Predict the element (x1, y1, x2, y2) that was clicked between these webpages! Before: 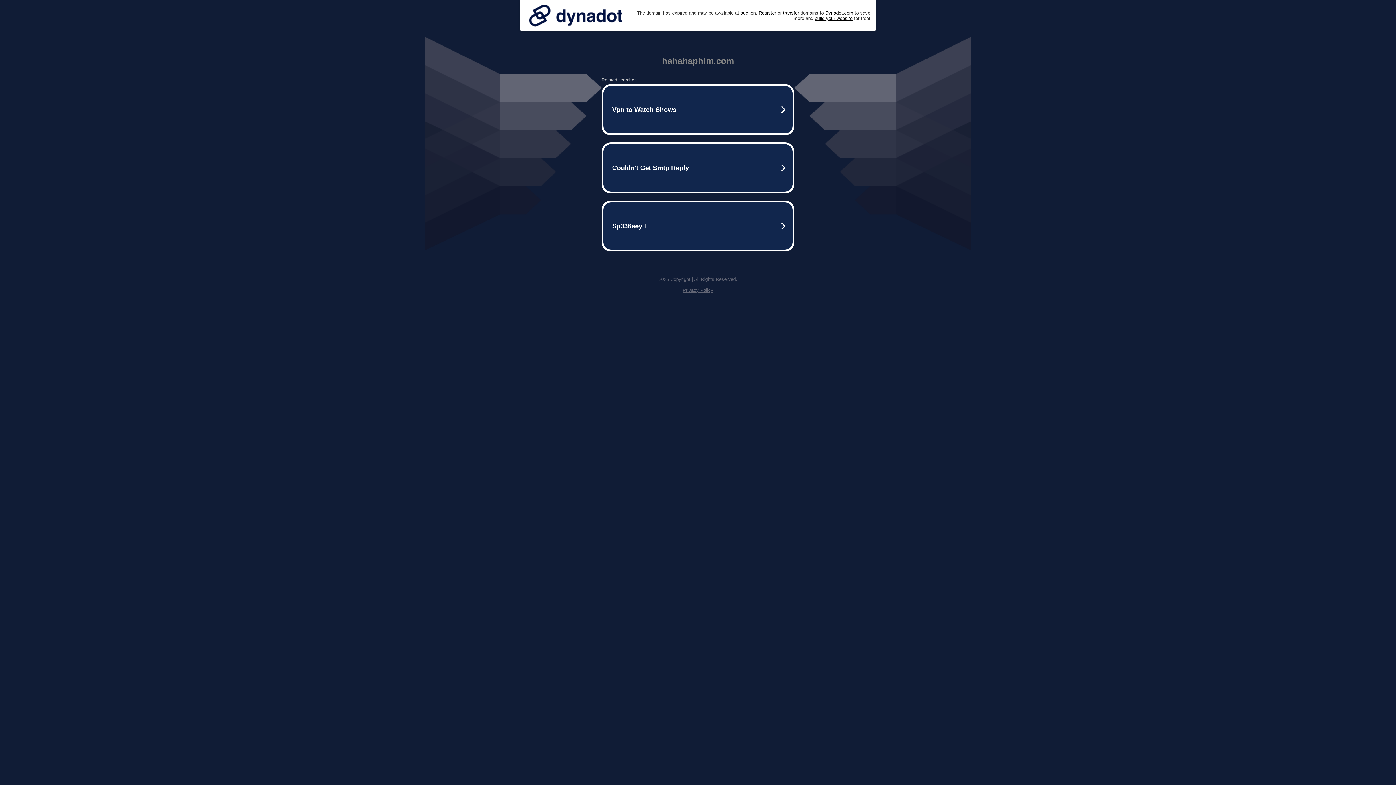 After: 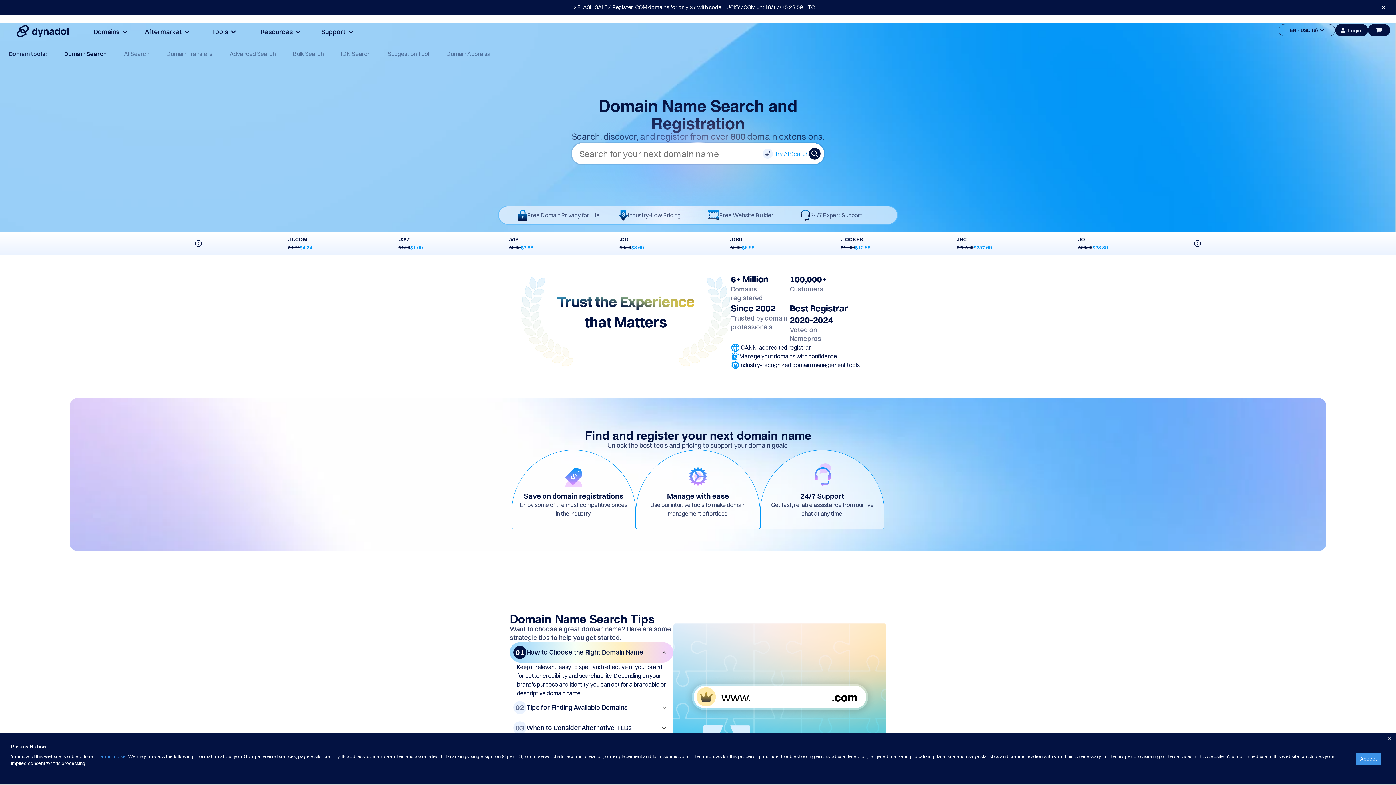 Action: label: Register bbox: (758, 10, 776, 15)